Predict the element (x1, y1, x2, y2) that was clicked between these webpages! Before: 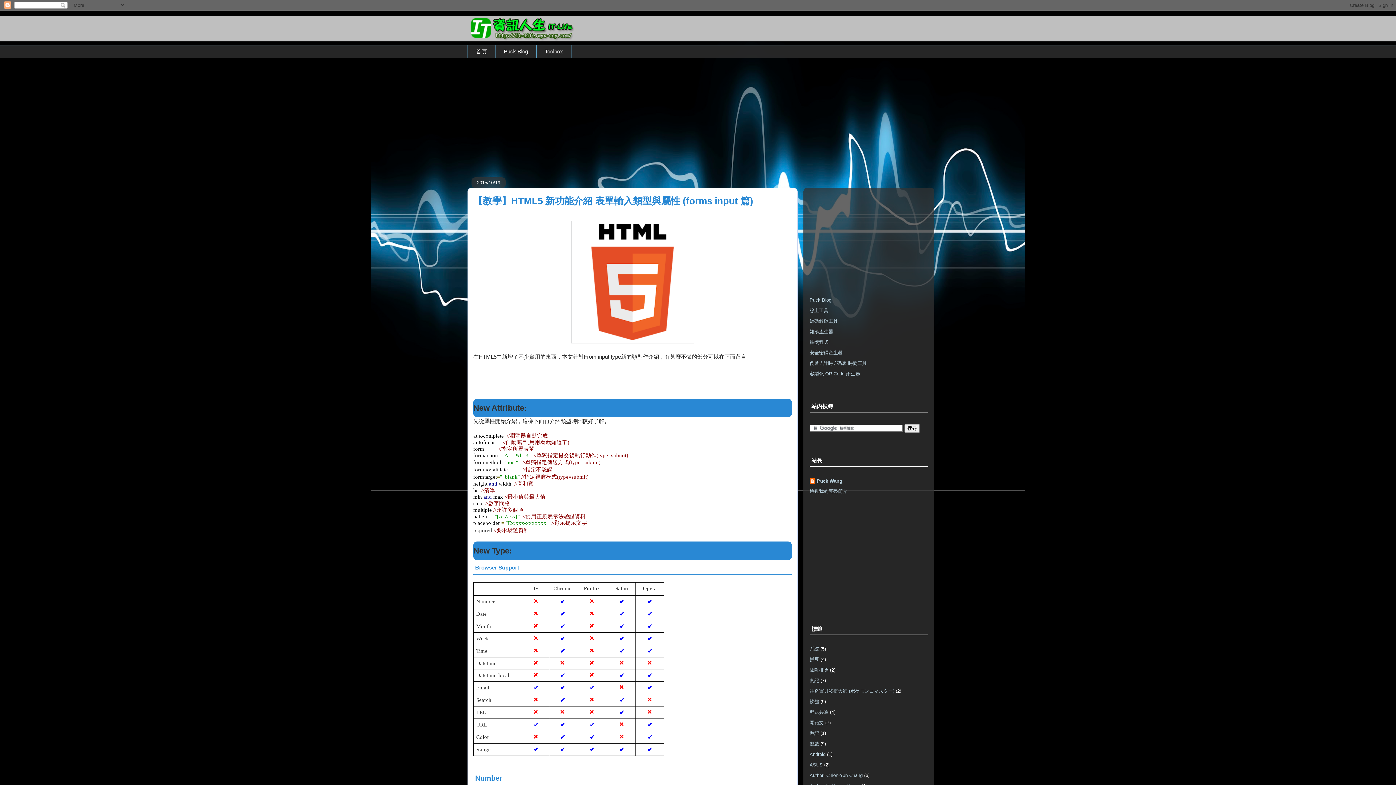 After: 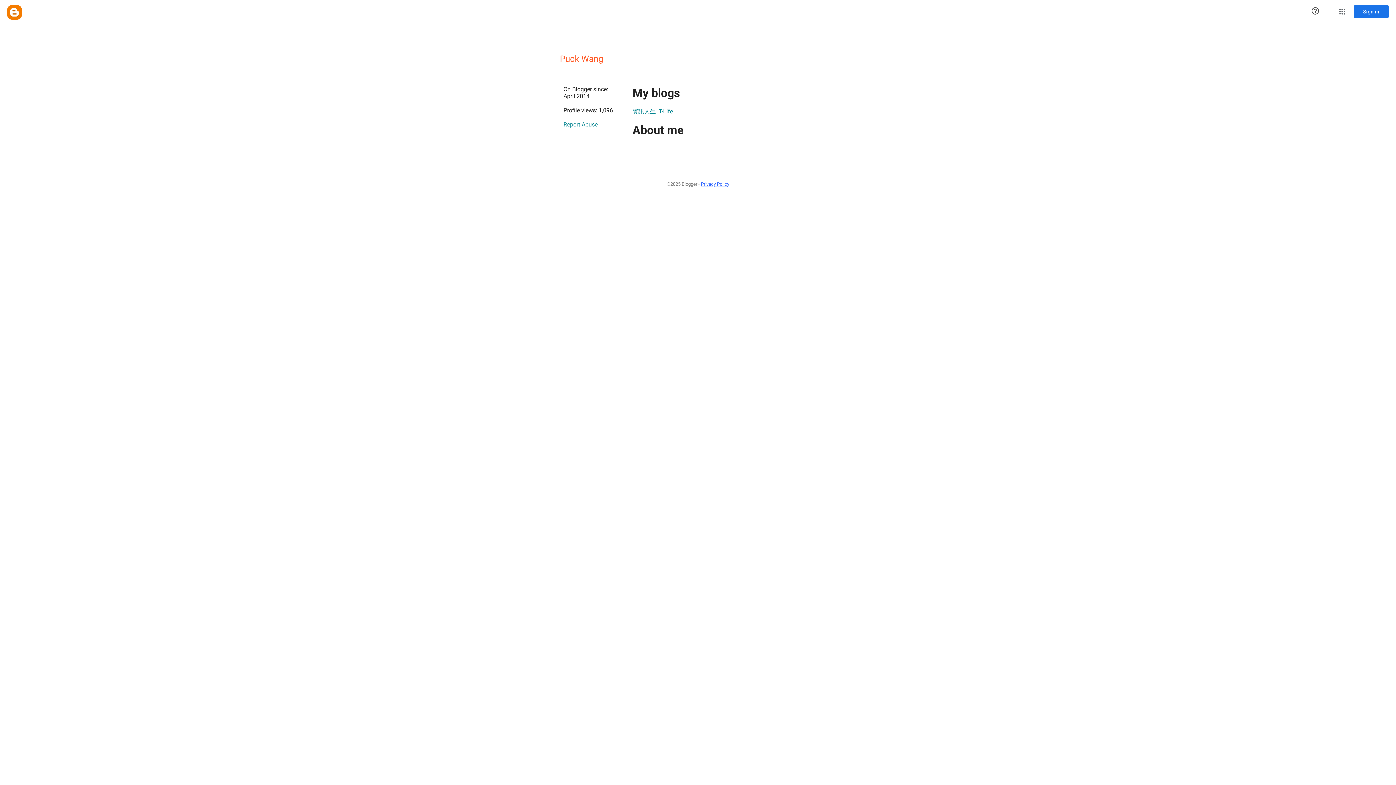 Action: label: 檢視我的完整簡介 bbox: (809, 488, 847, 494)